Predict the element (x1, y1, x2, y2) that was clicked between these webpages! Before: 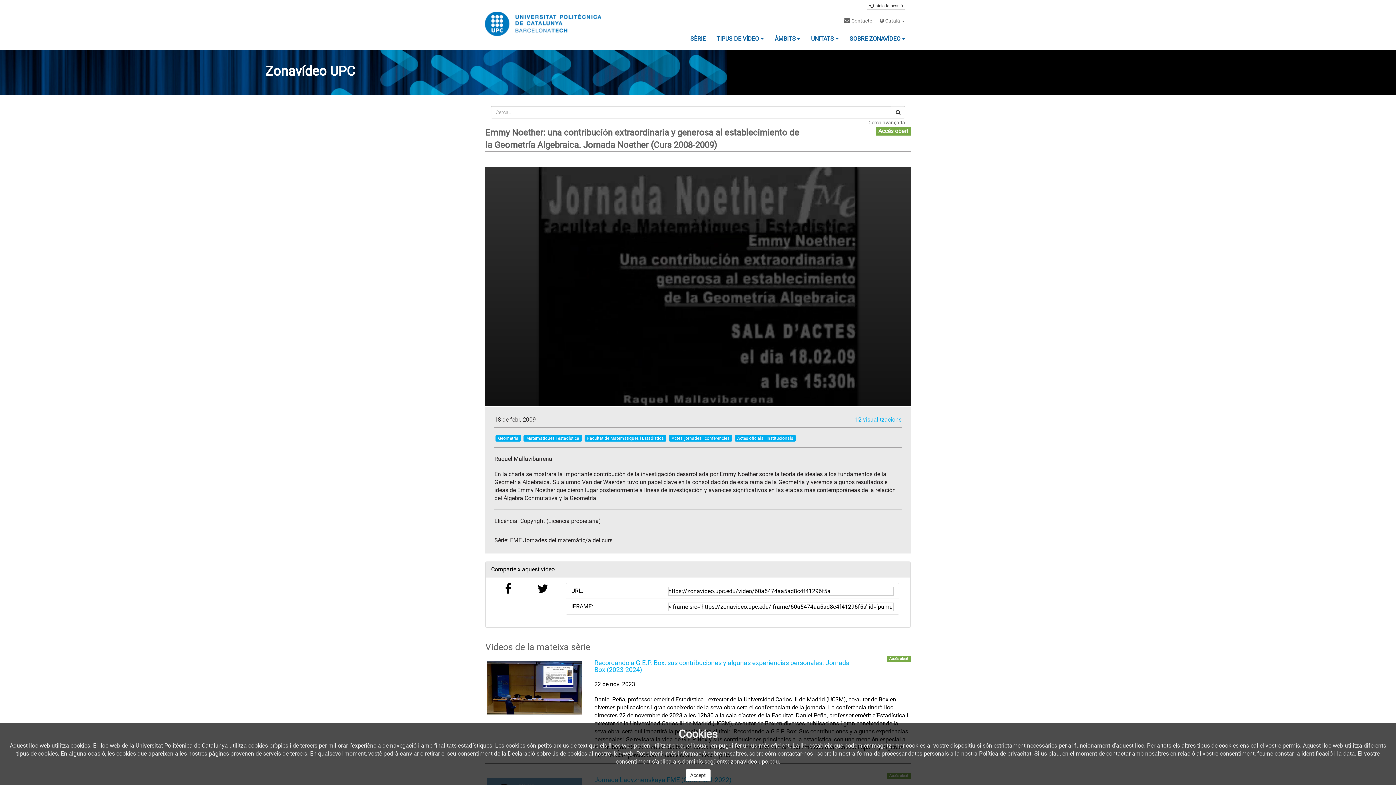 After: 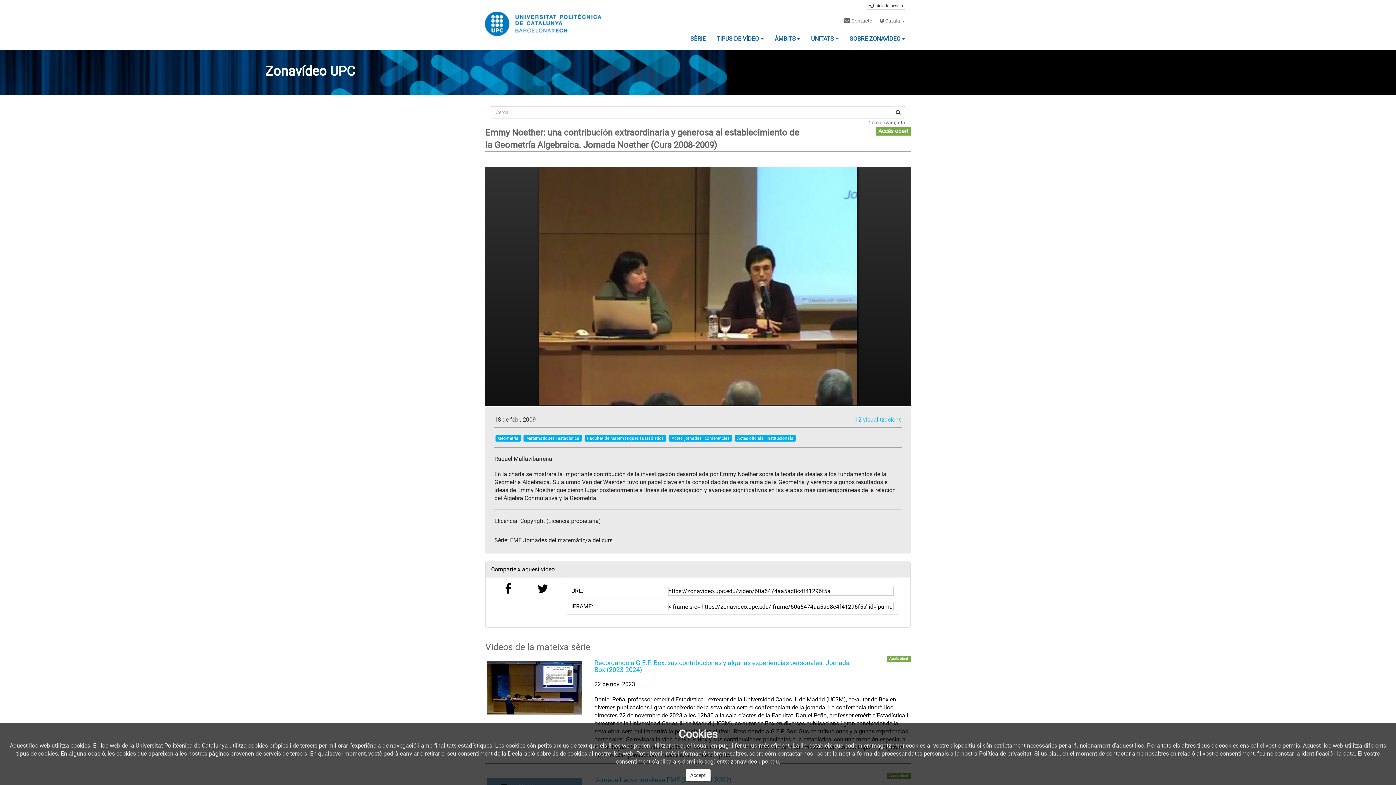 Action: bbox: (838, 11, 877, 29) label:  Contacte